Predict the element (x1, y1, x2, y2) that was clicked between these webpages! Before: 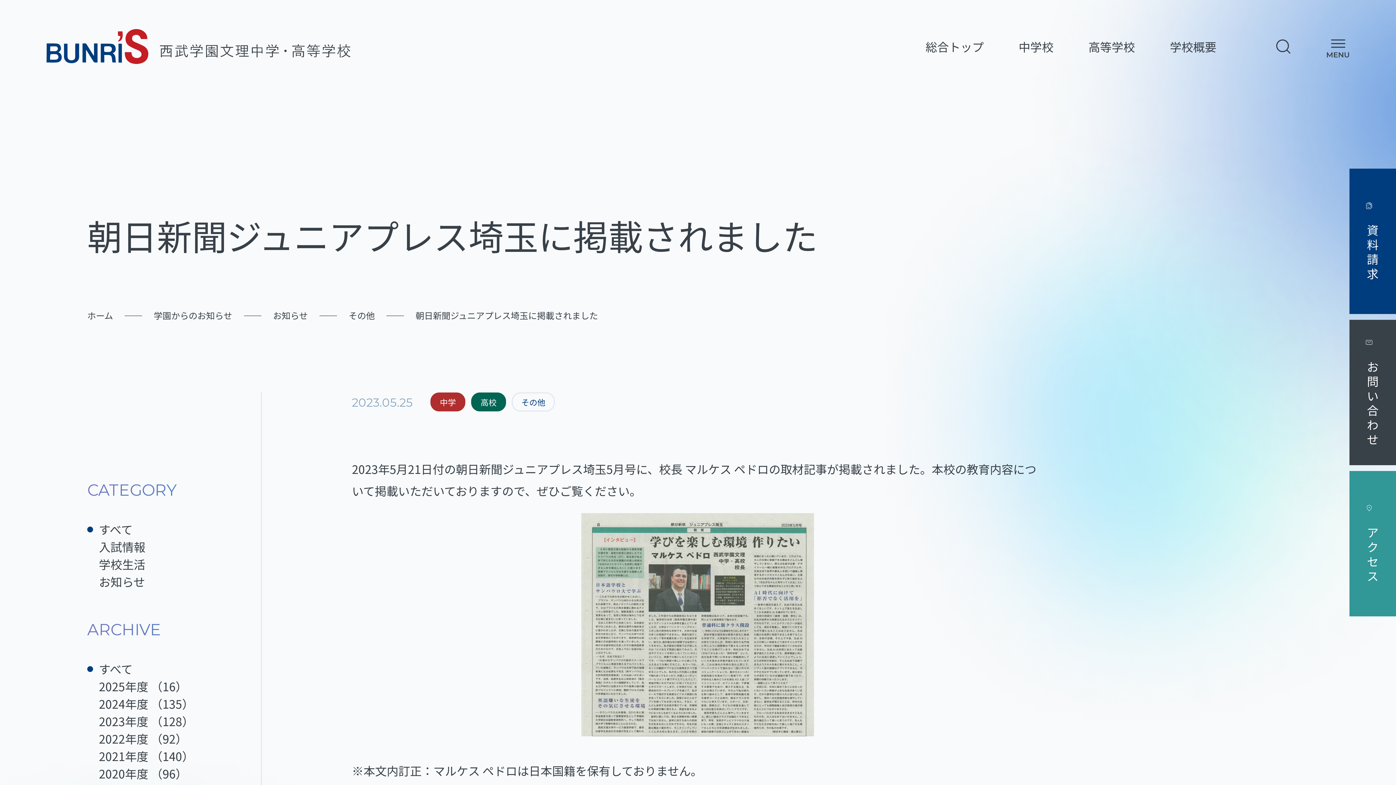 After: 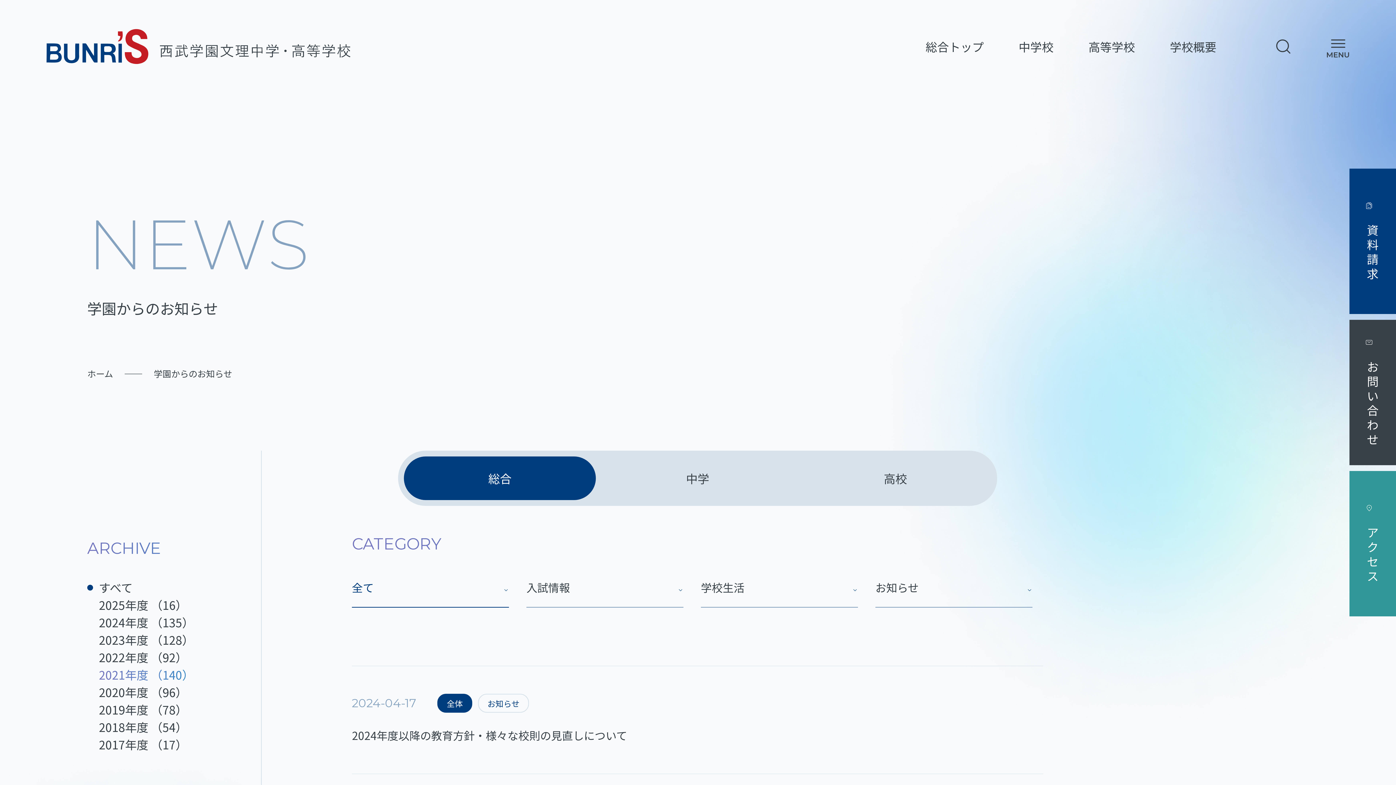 Action: bbox: (87, 660, 132, 677) label: すべて